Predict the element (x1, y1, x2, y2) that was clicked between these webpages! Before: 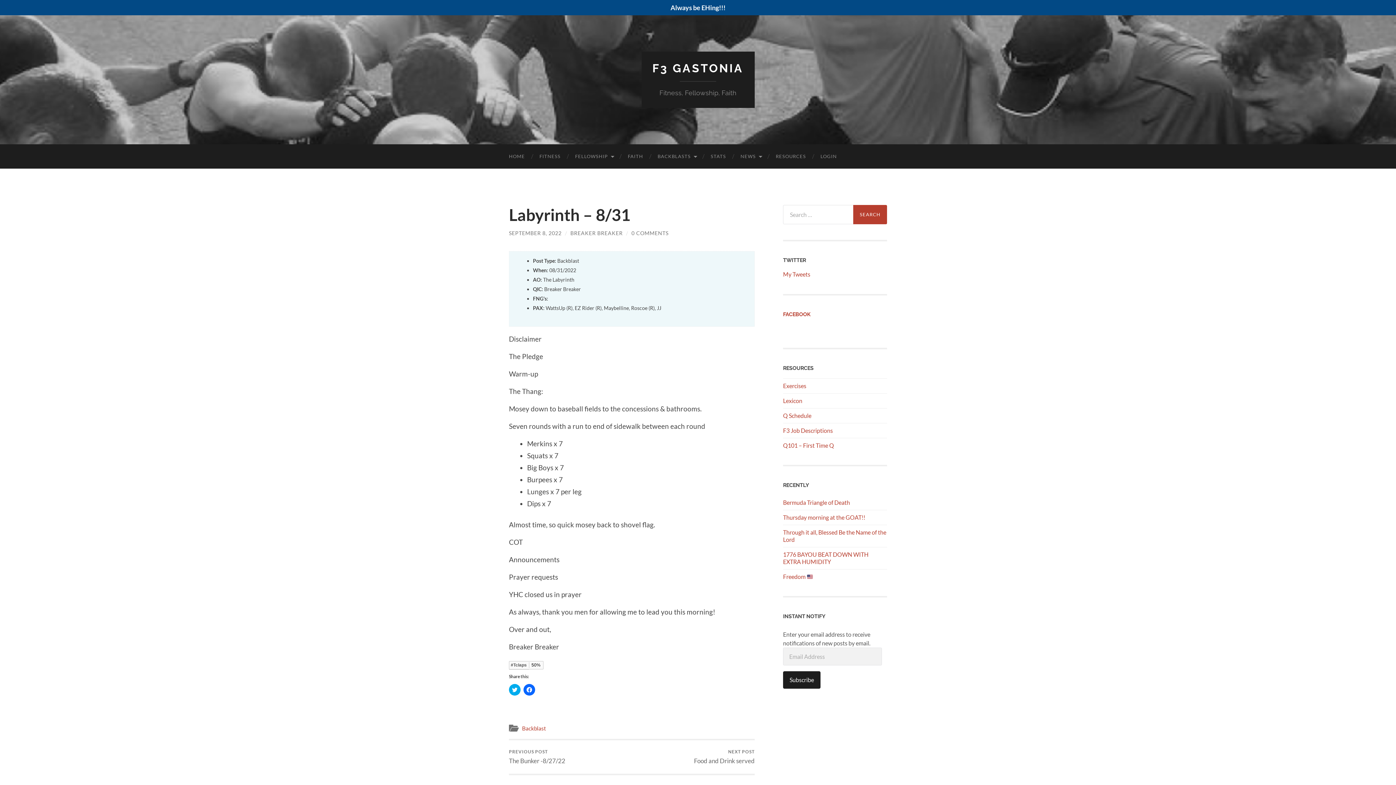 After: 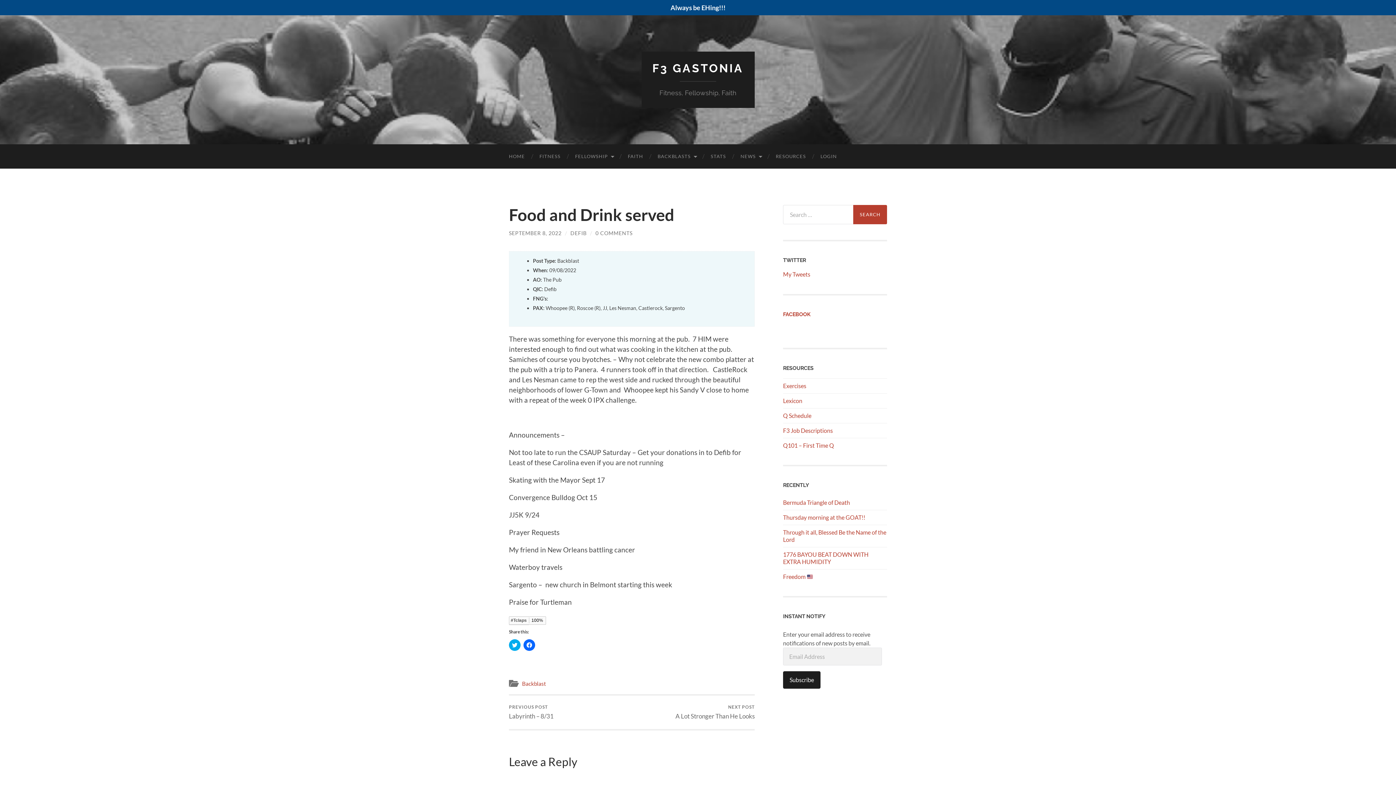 Action: label: NEXT POST
Food and Drink served bbox: (694, 740, 754, 774)